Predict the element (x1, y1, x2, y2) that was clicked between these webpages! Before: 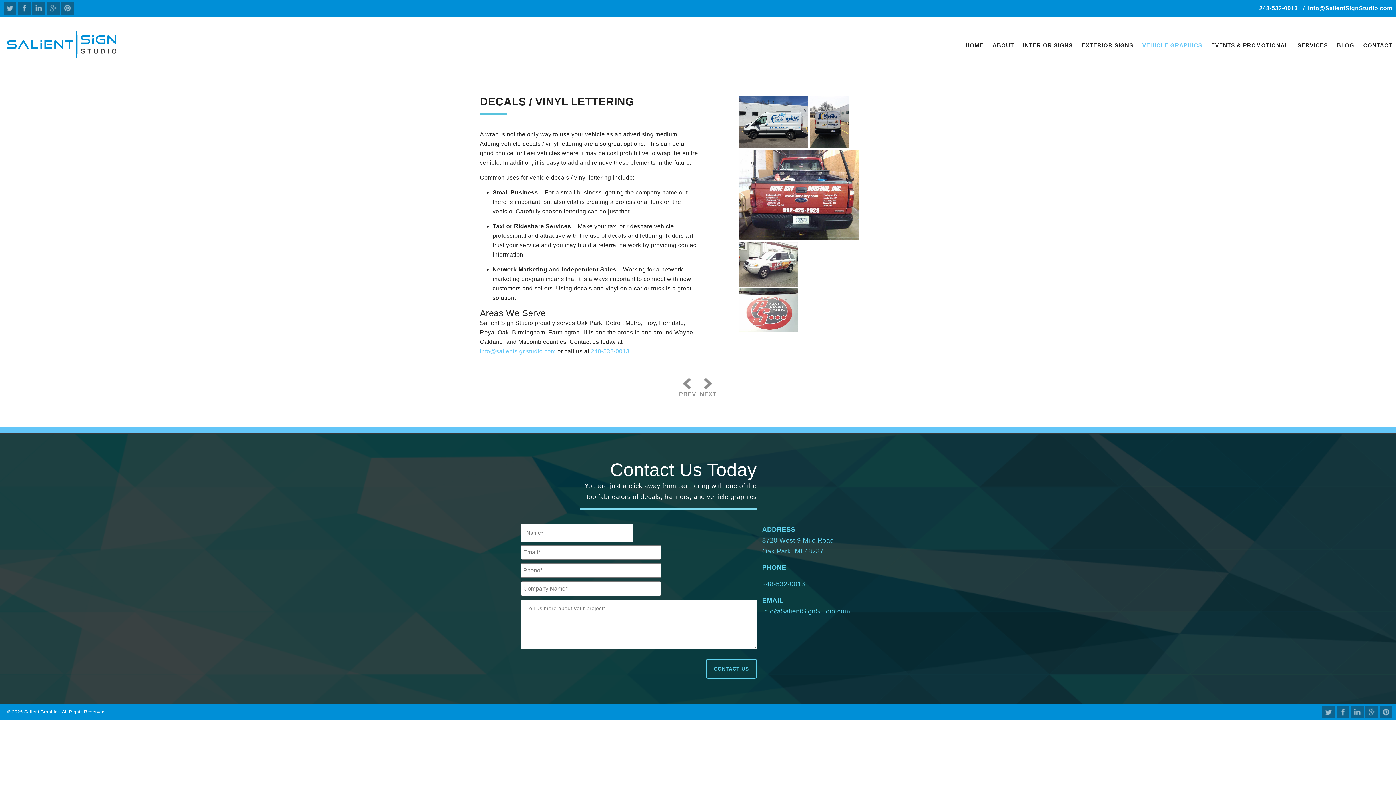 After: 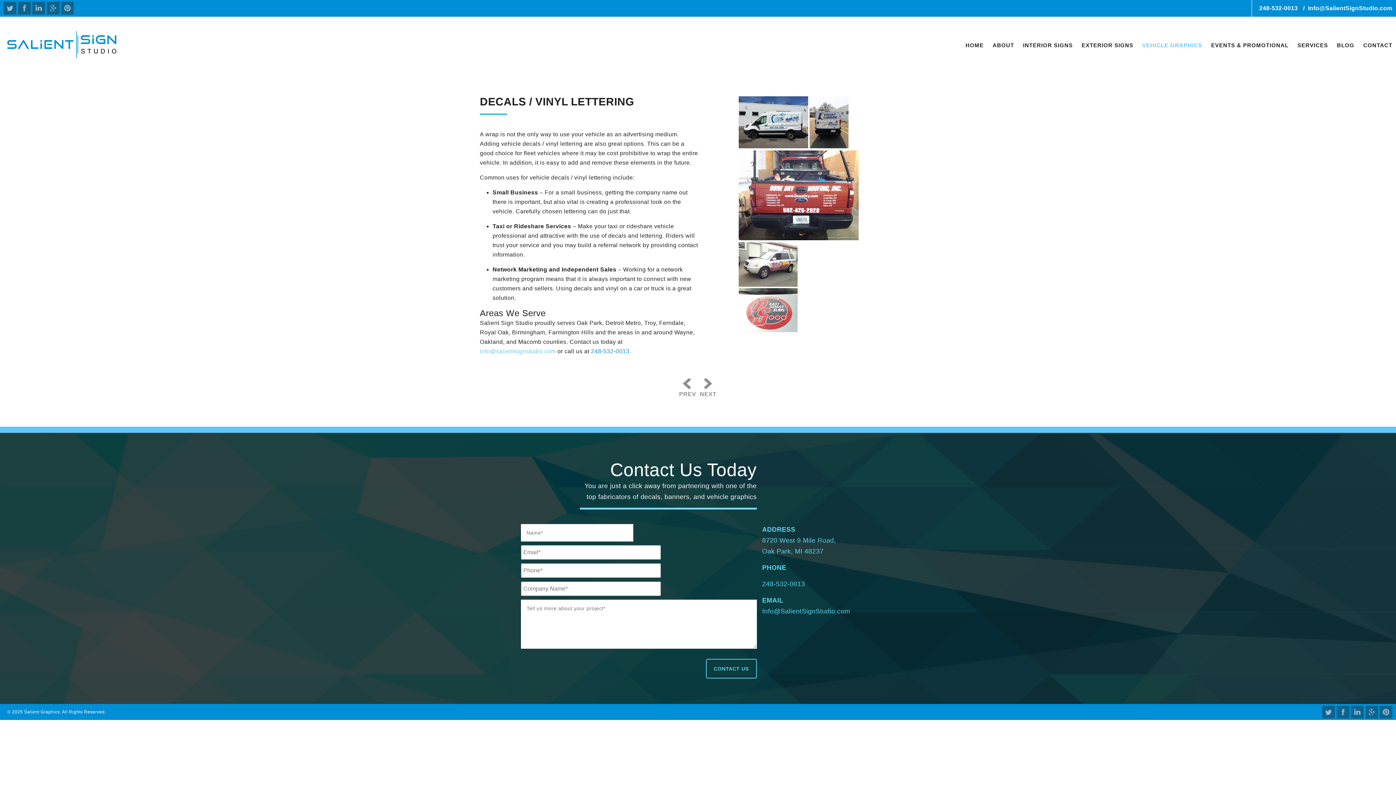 Action: label: 248-532-0013 bbox: (591, 348, 629, 354)